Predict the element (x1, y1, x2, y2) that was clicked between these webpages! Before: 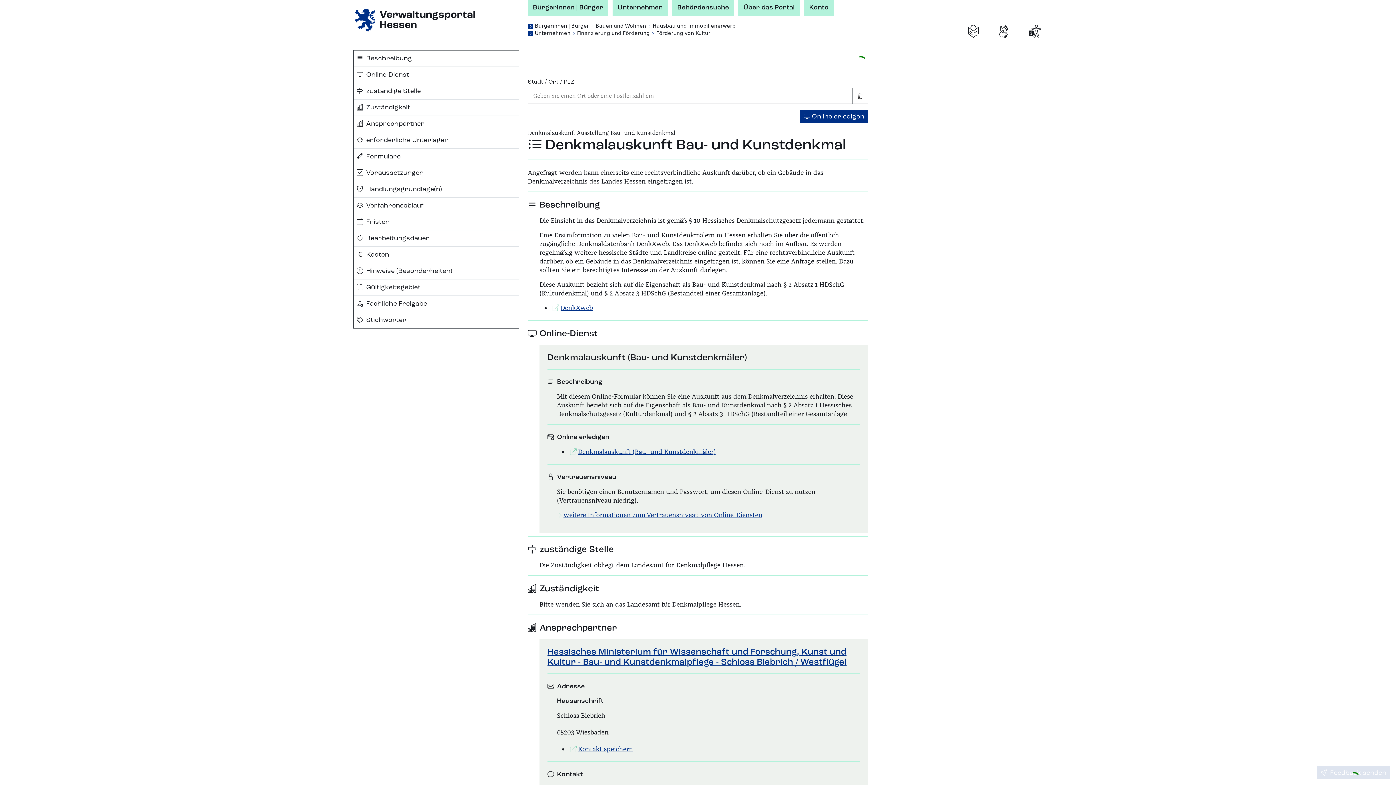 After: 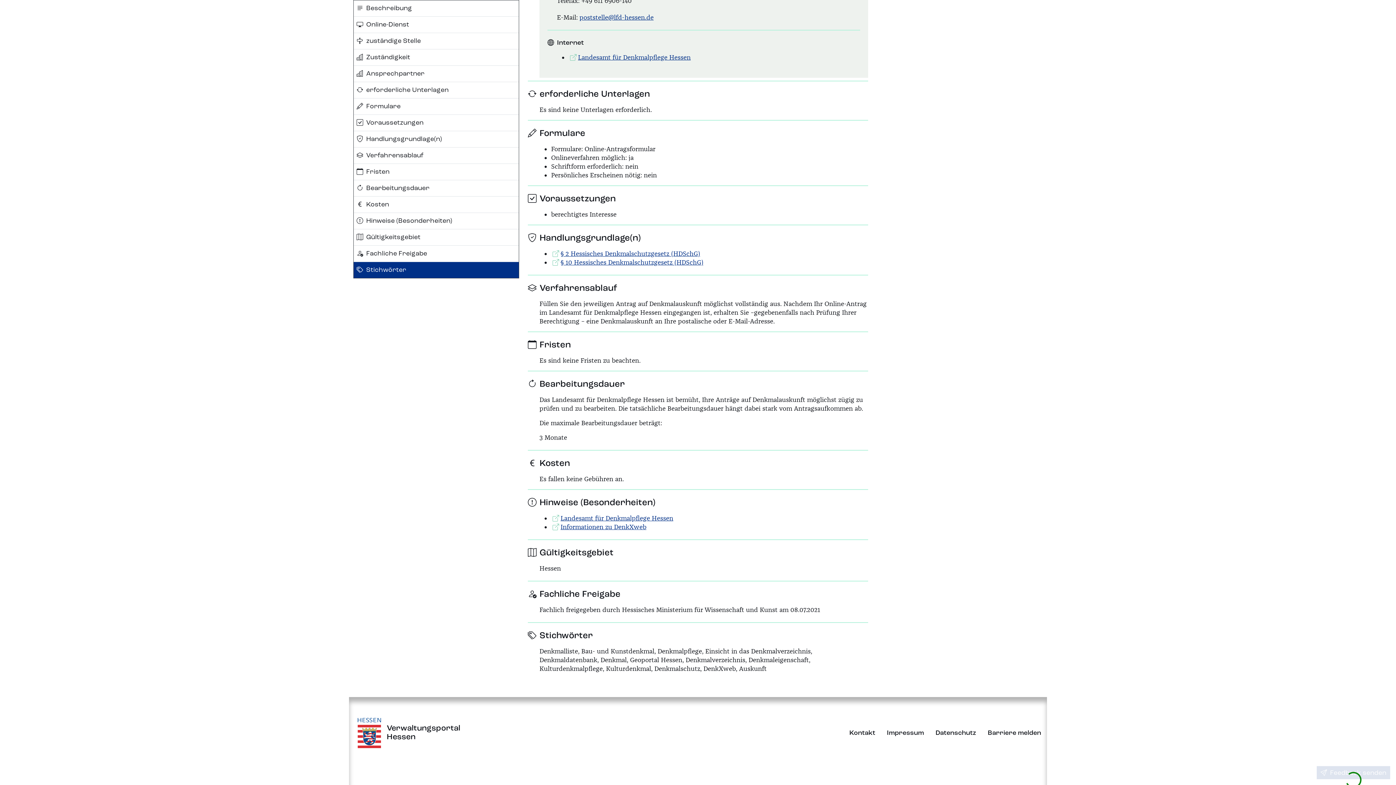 Action: label: Hinweise (Besonderheiten) bbox: (353, 263, 518, 279)